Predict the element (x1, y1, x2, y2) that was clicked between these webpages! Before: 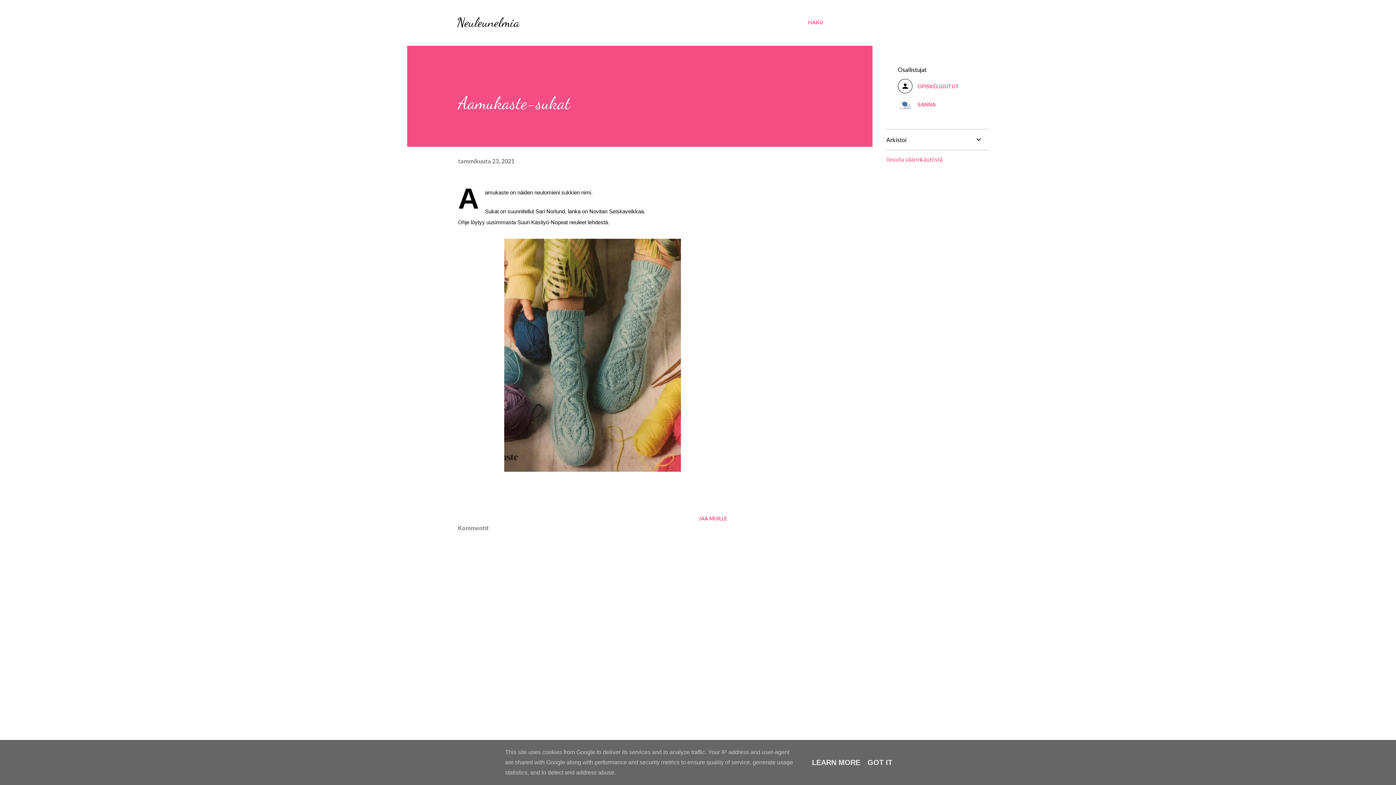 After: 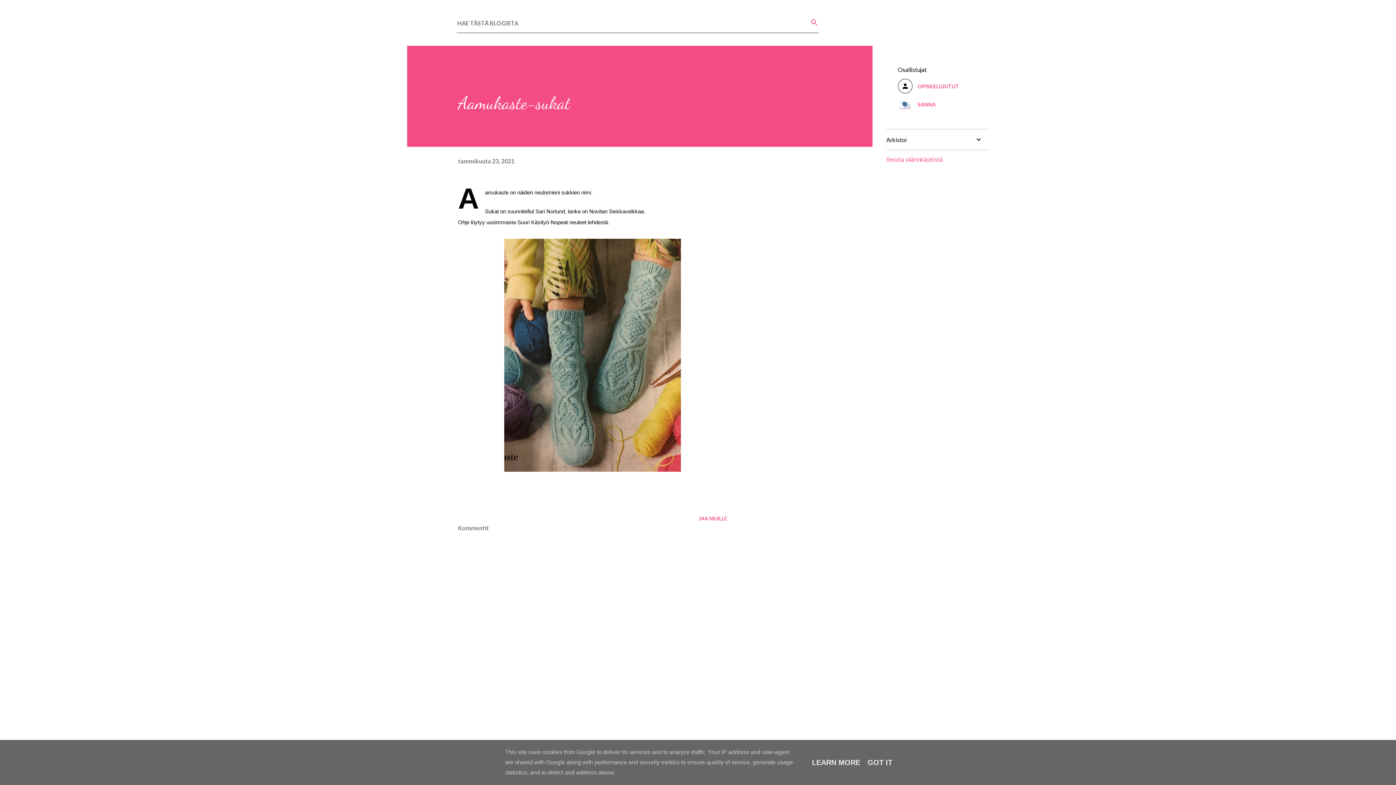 Action: label: Haku bbox: (808, 16, 823, 29)